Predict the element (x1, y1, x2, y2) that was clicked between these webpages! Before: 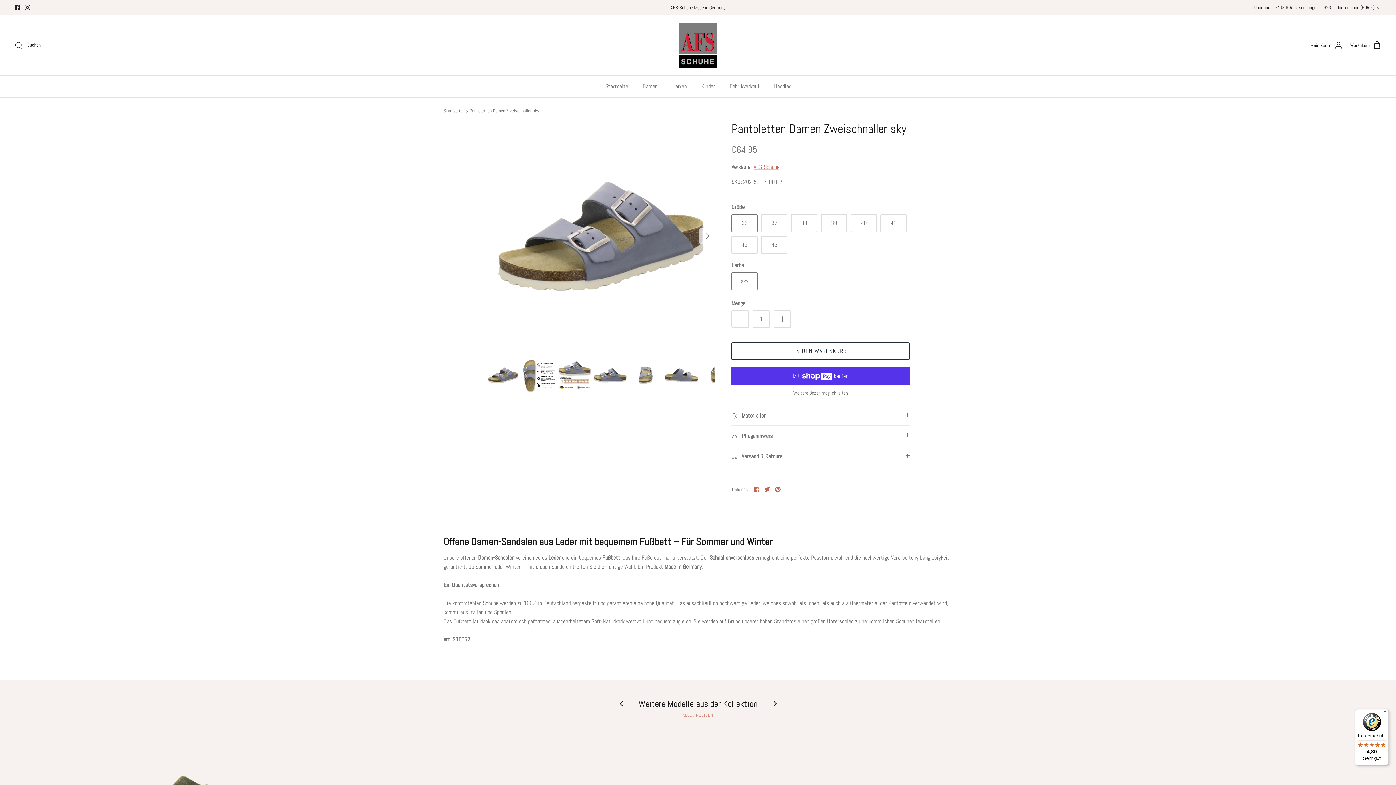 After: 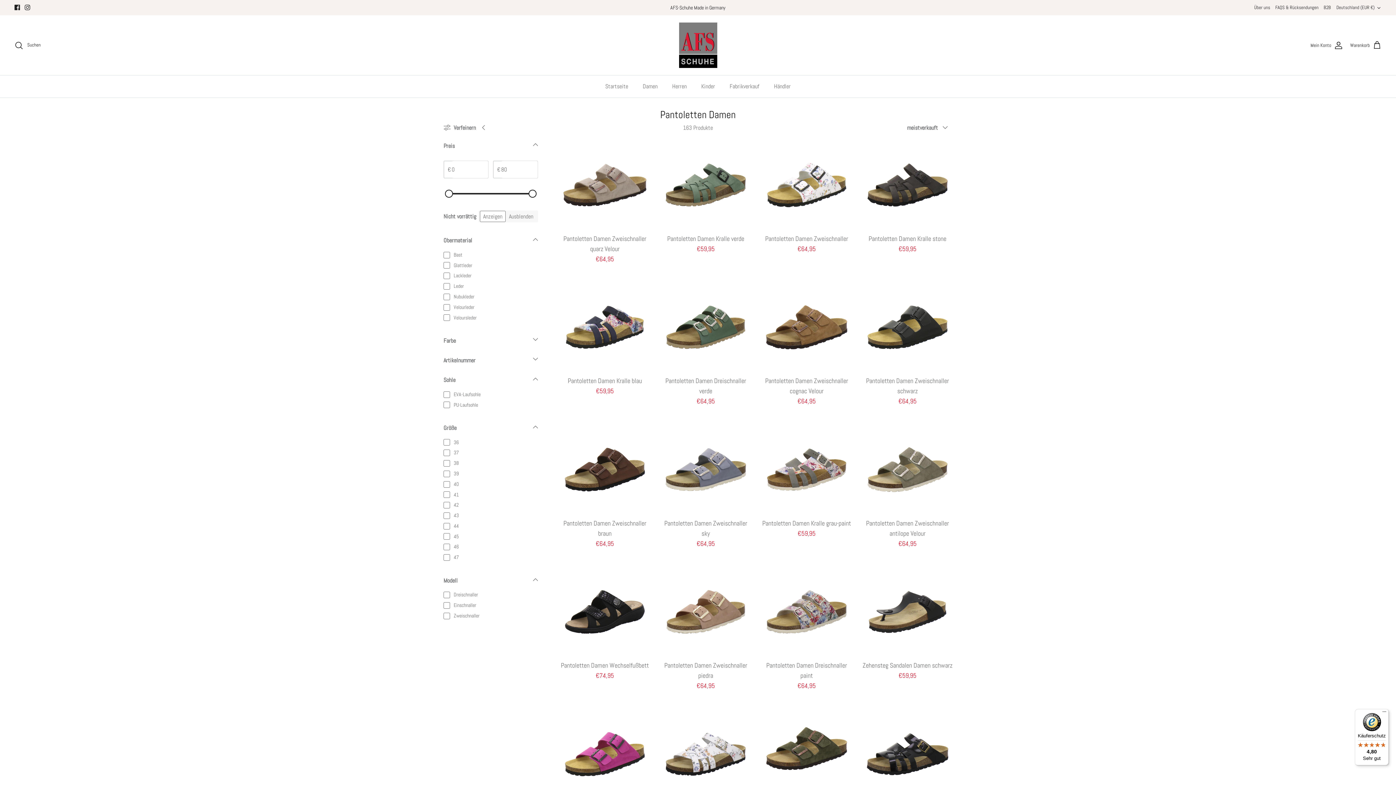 Action: label: ALLE ANZEIGEN bbox: (682, 712, 713, 718)